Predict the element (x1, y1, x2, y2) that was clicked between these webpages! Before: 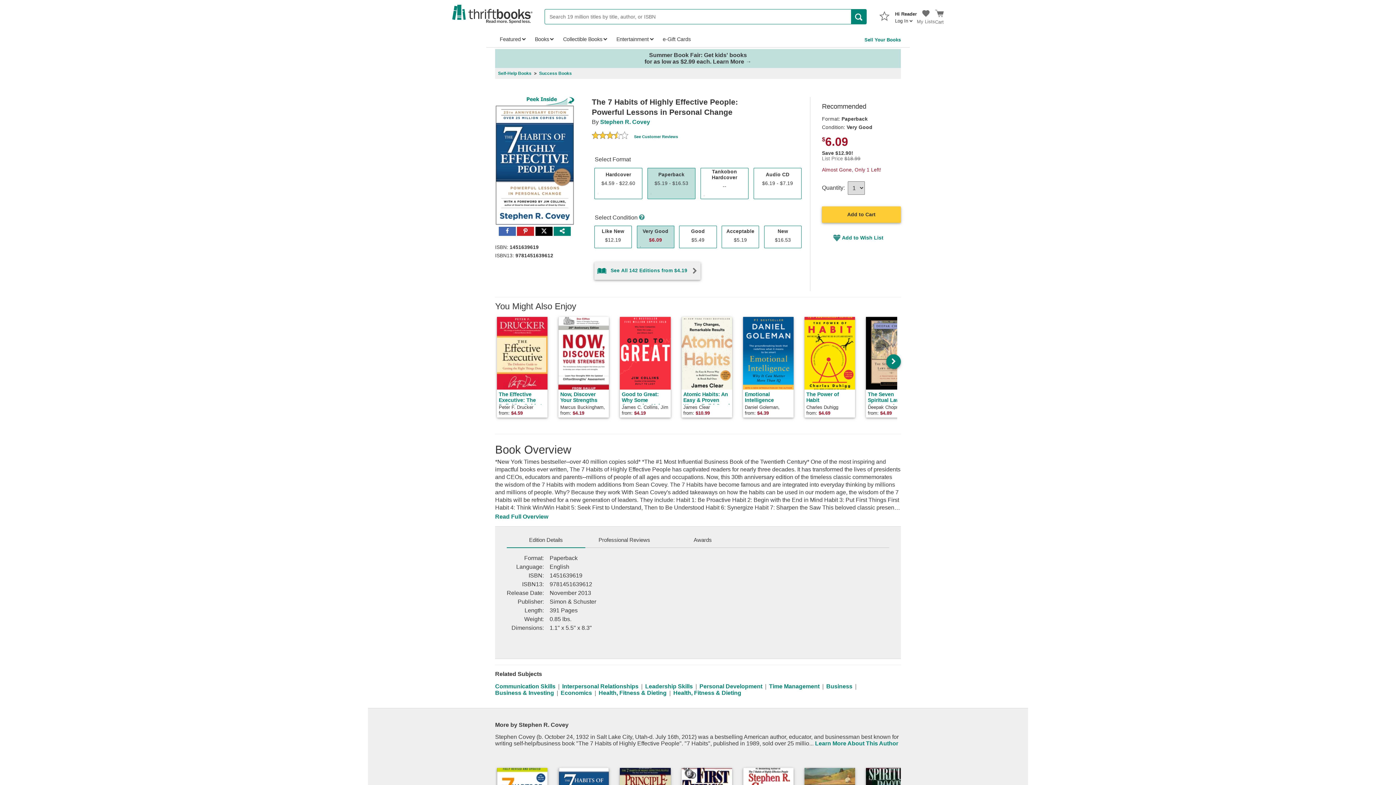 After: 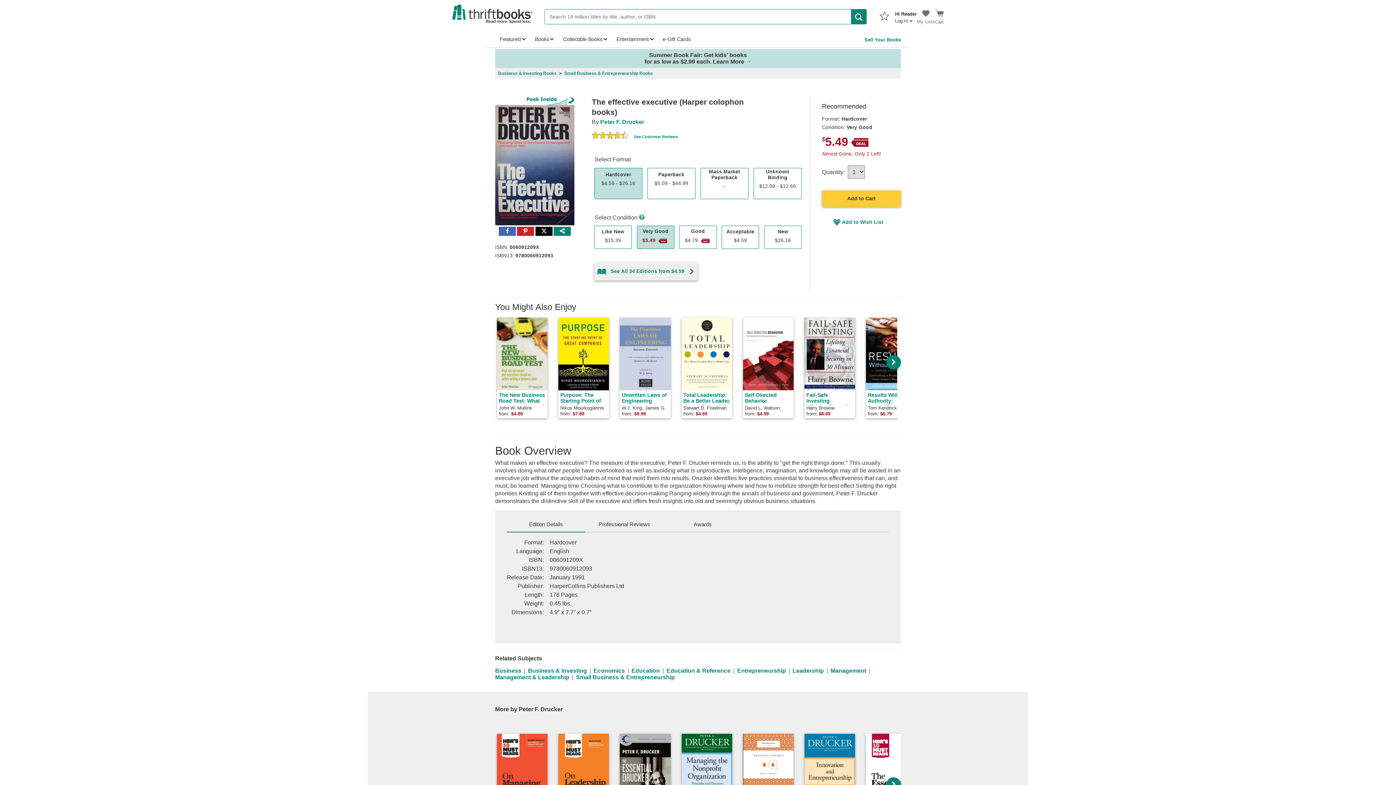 Action: bbox: (495, 315, 556, 419) label: The Effective Executive: The Definitive Guide to Getting the Right Things Done (Harperbusiness Essentials)
Peter F. Drucker

from: $4.59